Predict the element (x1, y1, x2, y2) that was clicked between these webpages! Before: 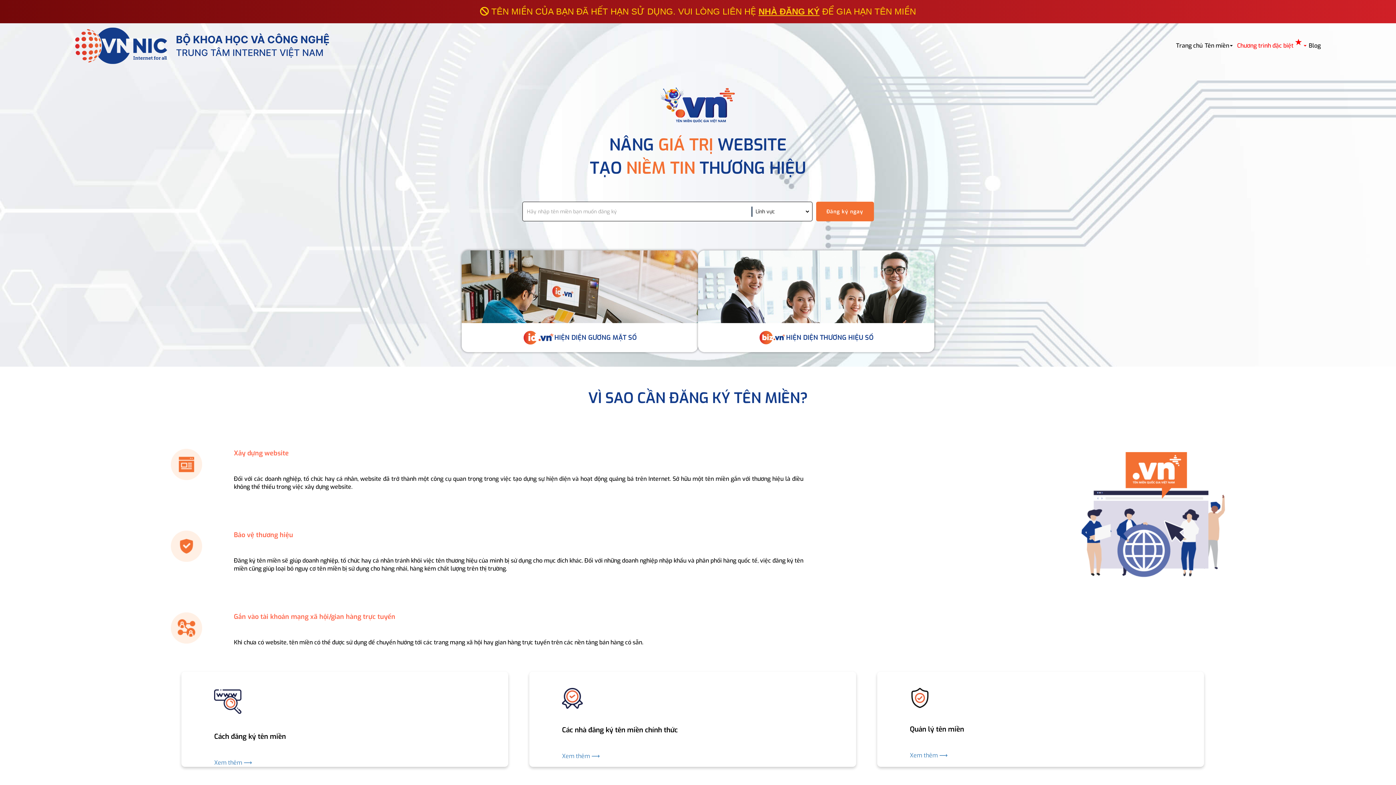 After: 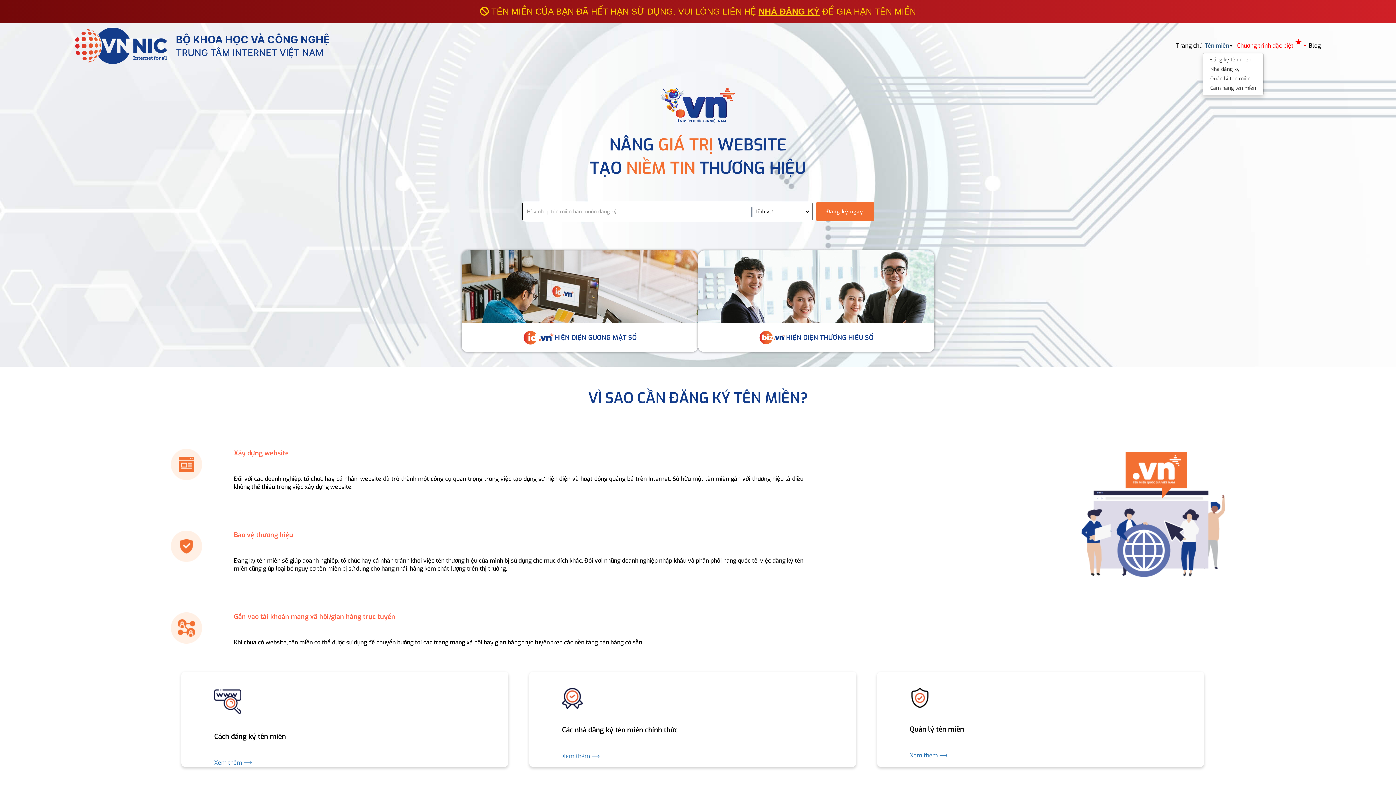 Action: label: Tên miền bbox: (1202, 41, 1235, 50)